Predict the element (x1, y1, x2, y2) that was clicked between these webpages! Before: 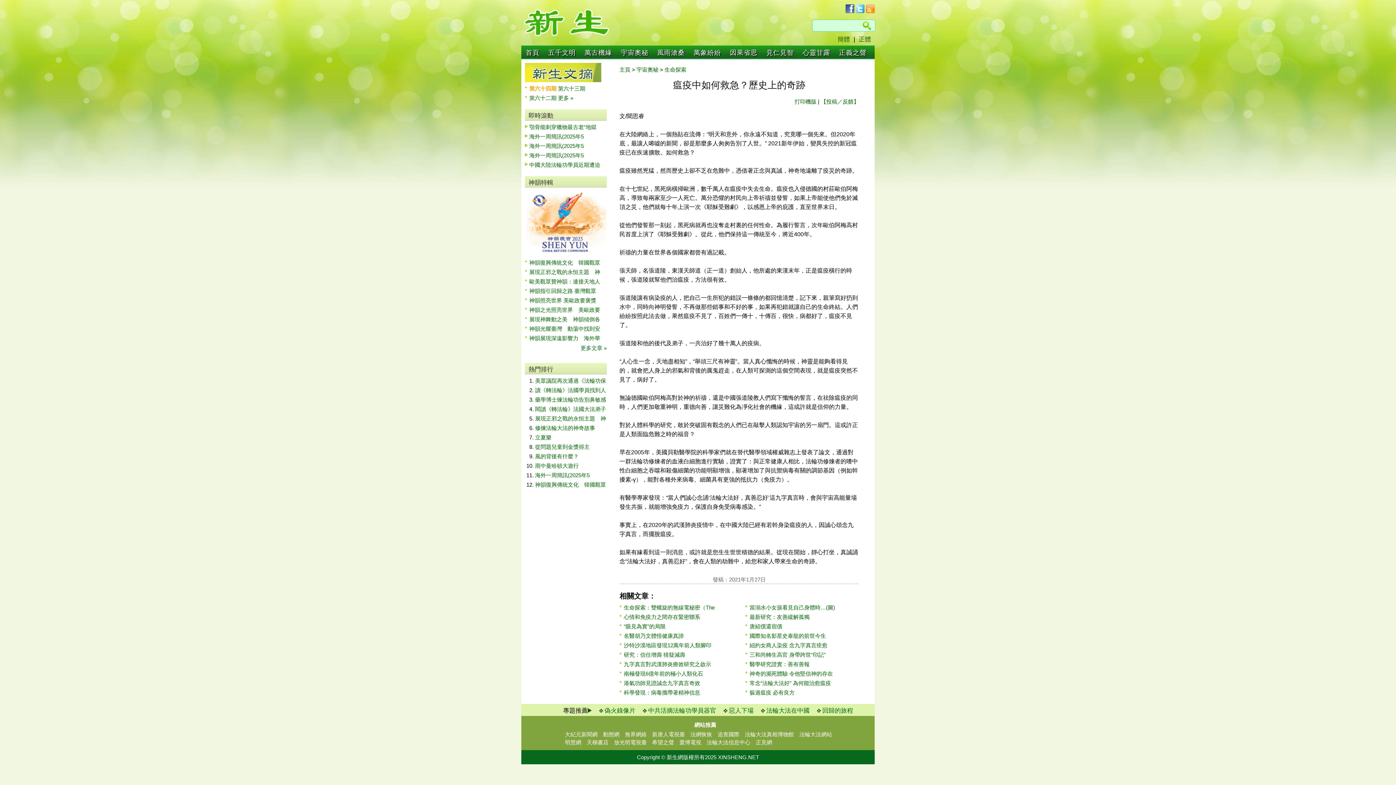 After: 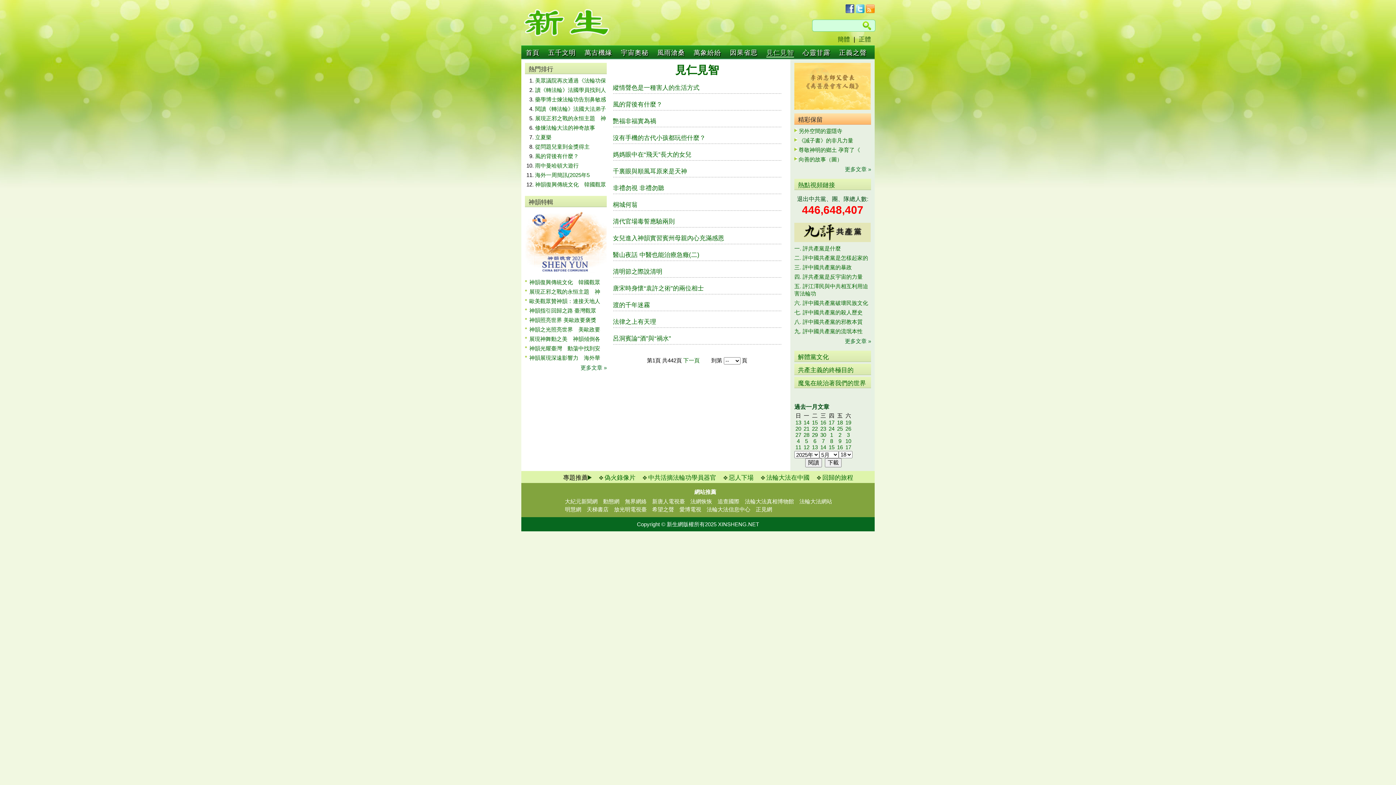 Action: bbox: (766, 45, 794, 60) label: 見仁見智